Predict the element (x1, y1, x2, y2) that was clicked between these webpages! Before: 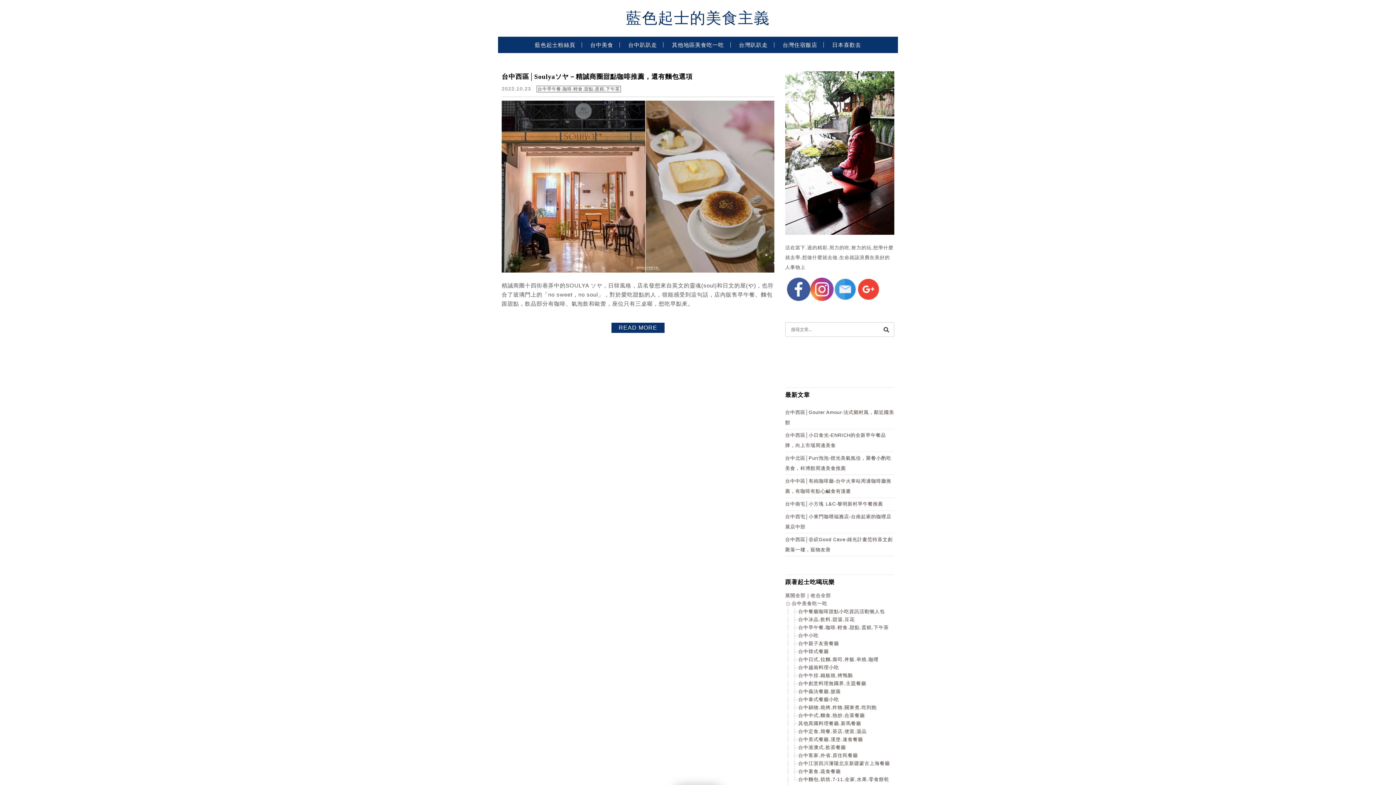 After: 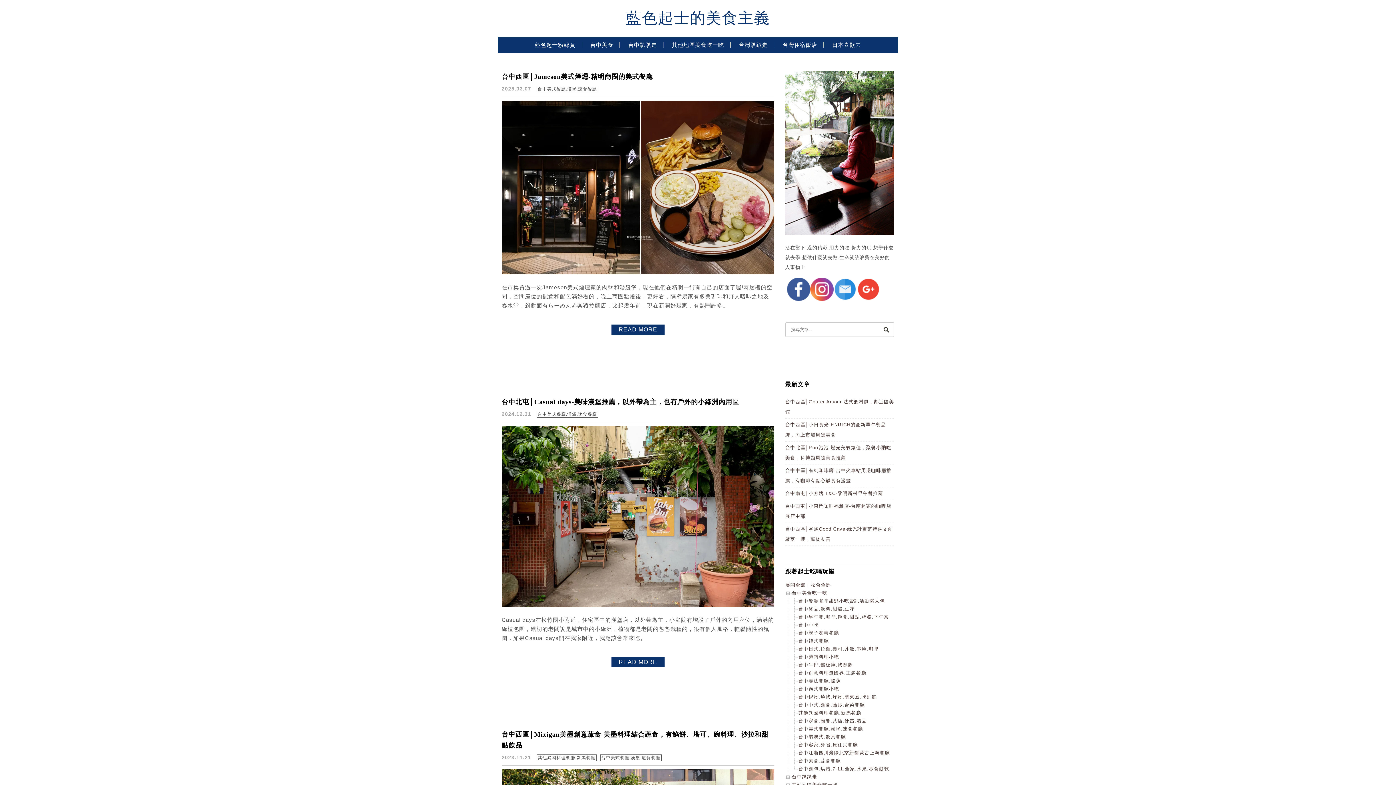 Action: label: 台中美式餐廳.漢堡.速食餐廳 bbox: (798, 737, 863, 742)